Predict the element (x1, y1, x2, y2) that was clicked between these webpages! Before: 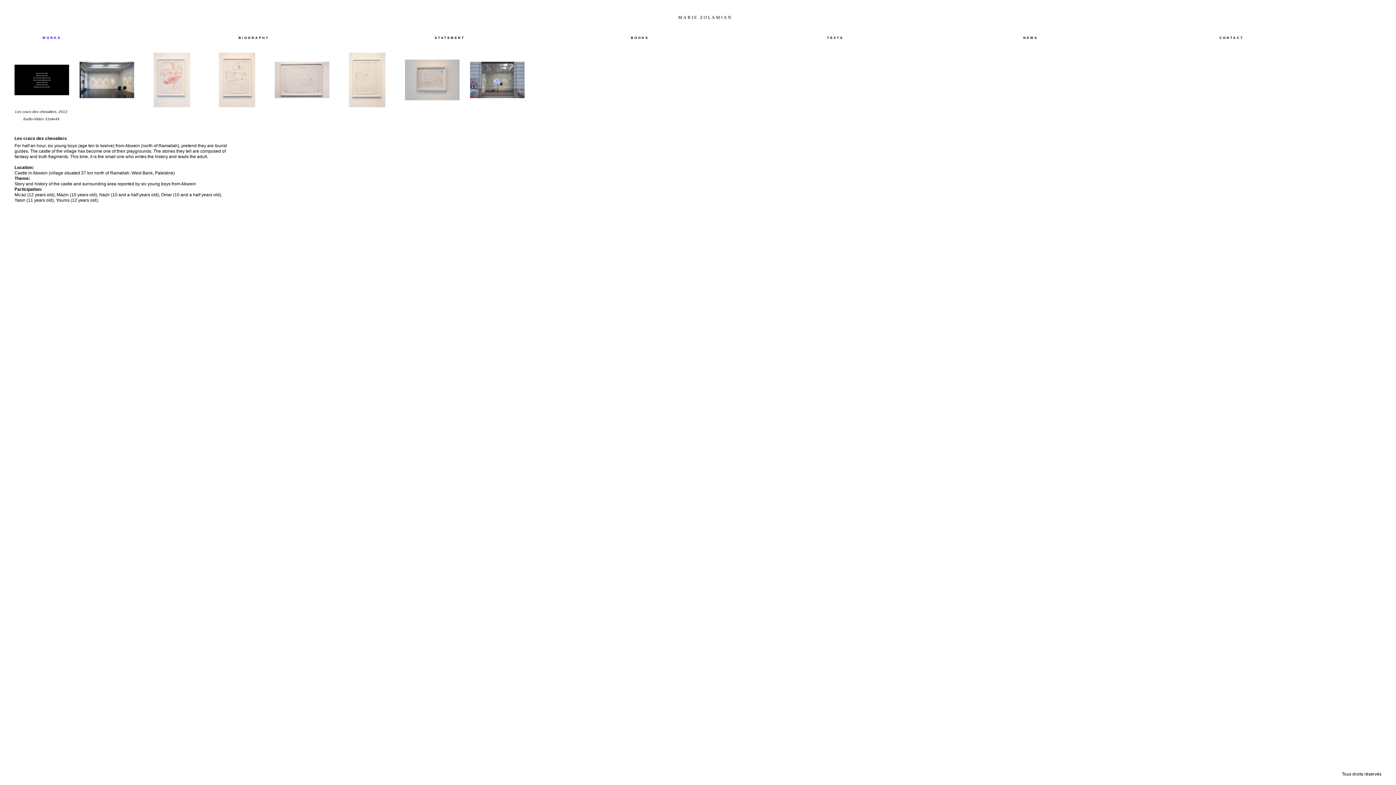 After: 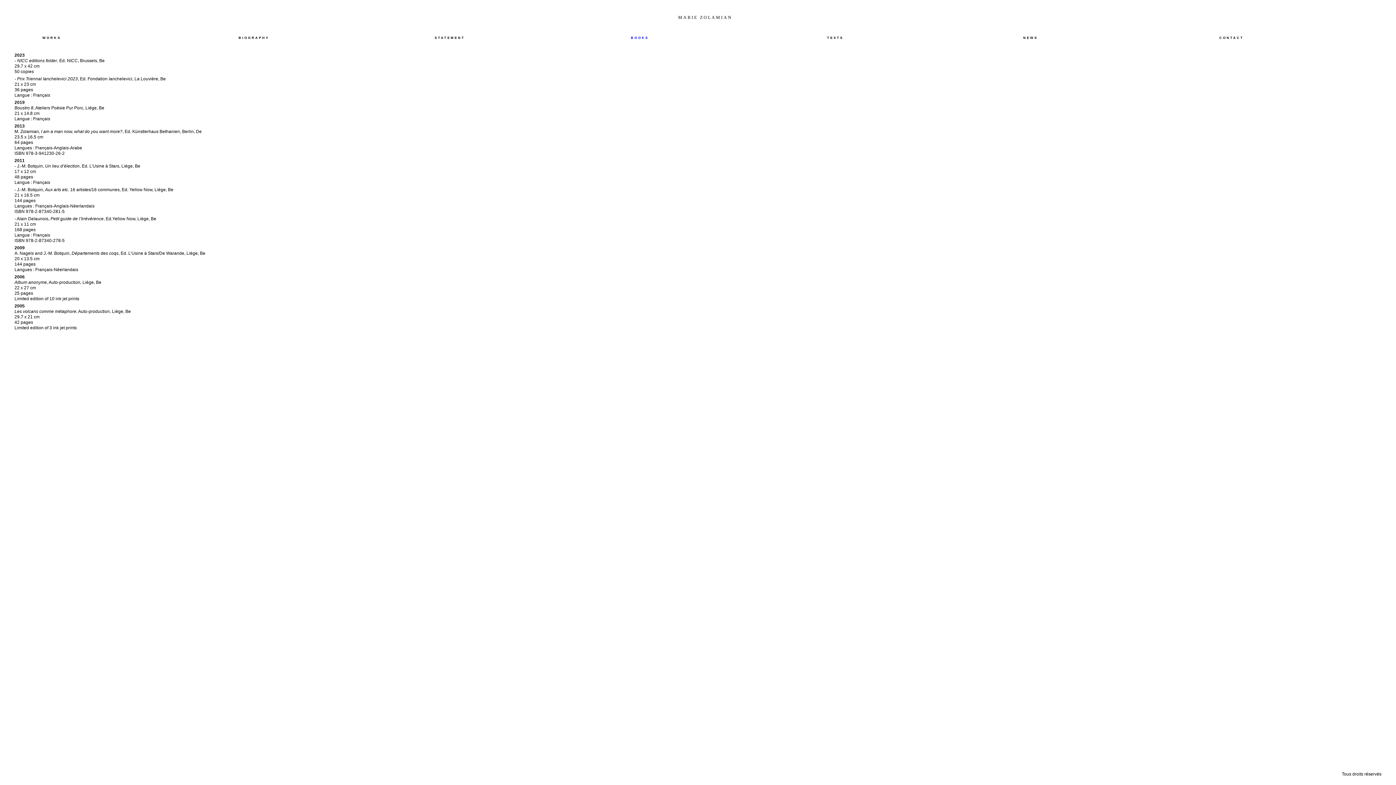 Action: label: BOOKS bbox: (631, 36, 648, 39)